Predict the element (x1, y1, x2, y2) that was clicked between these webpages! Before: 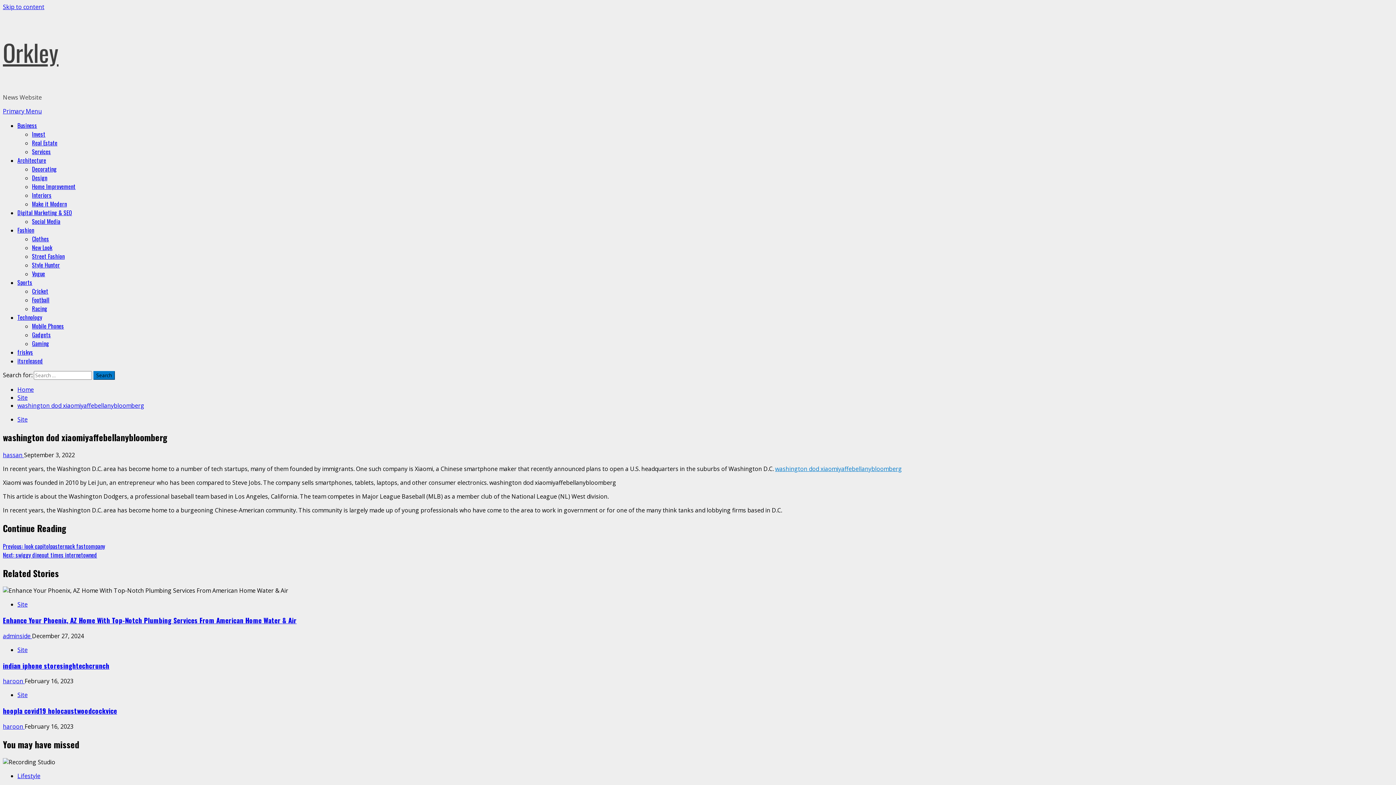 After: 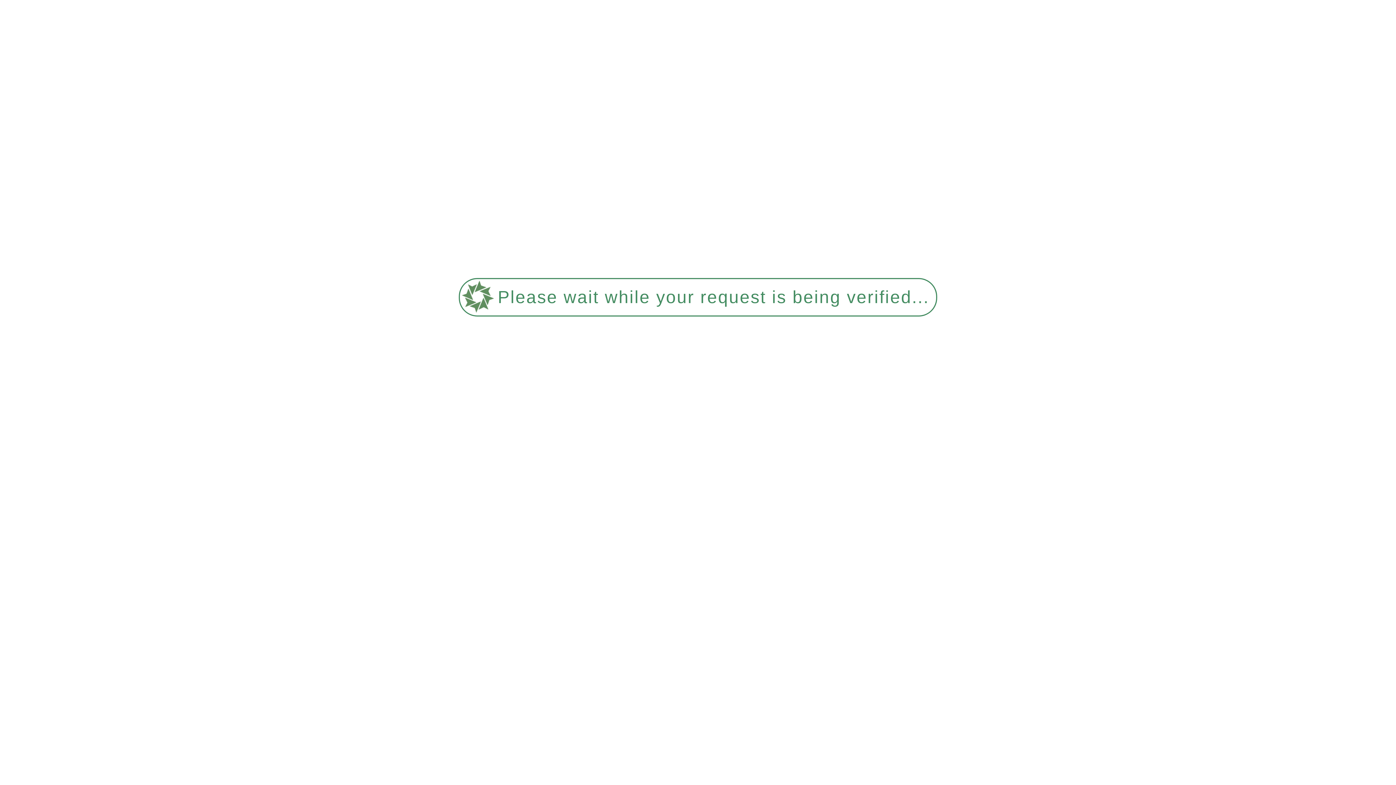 Action: label: Technology bbox: (17, 313, 42, 321)